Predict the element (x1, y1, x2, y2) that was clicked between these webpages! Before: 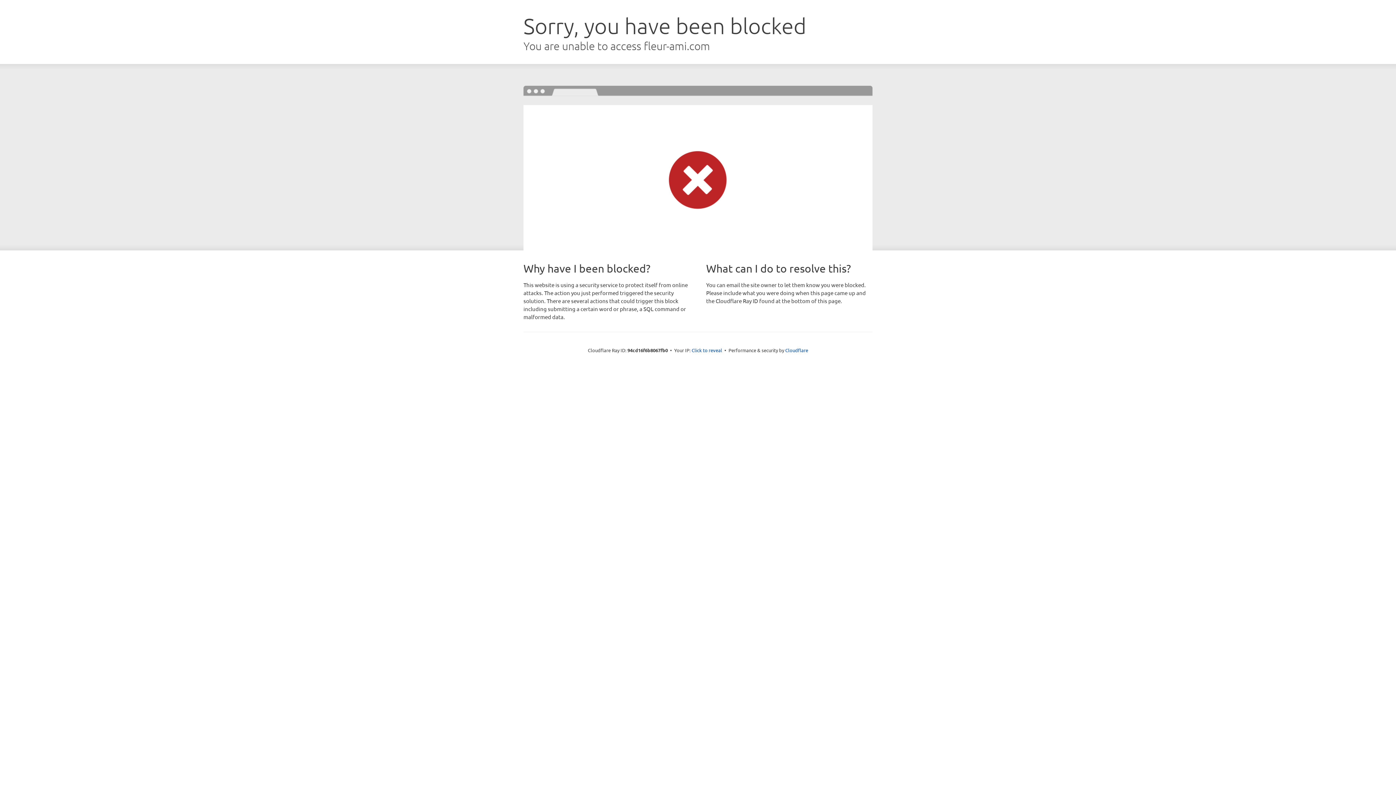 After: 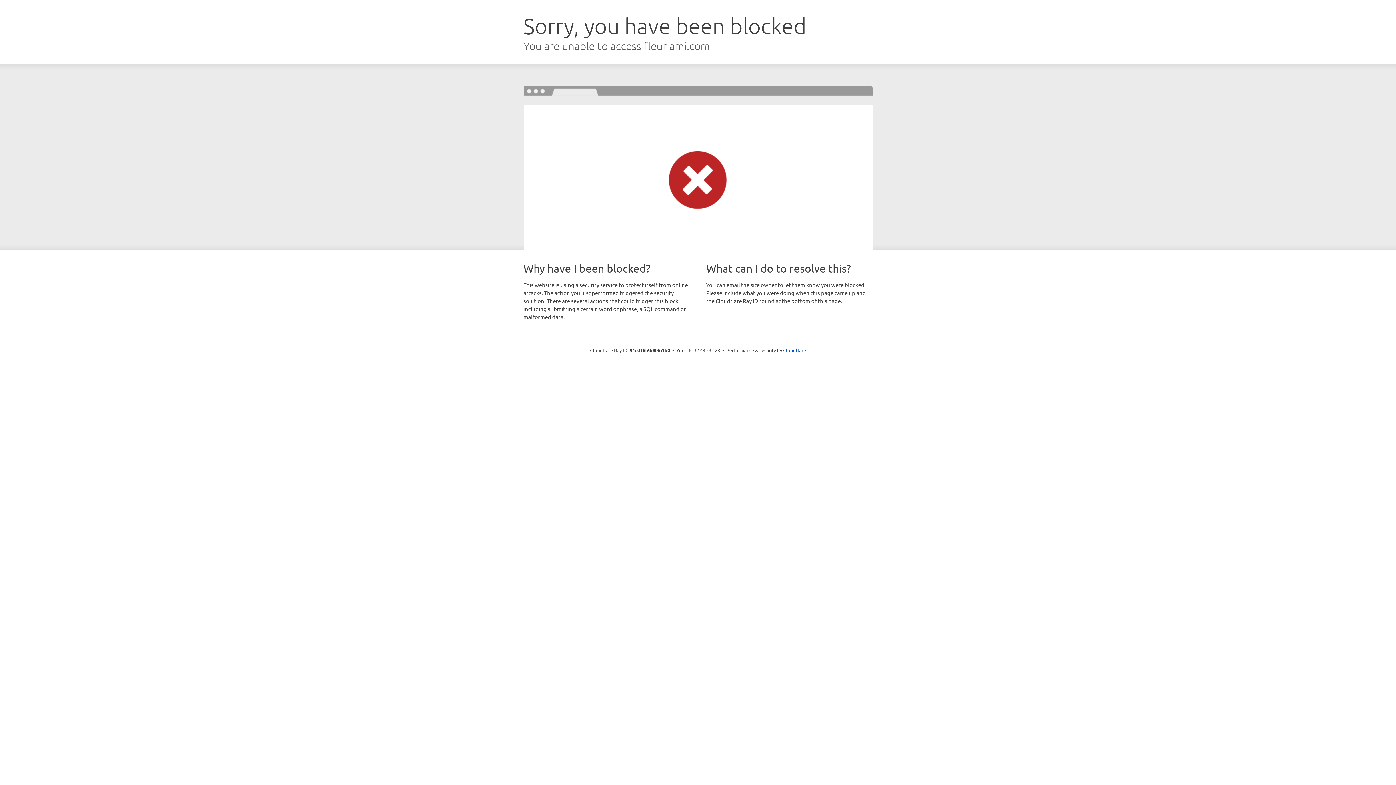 Action: label: Click to reveal bbox: (691, 346, 722, 353)